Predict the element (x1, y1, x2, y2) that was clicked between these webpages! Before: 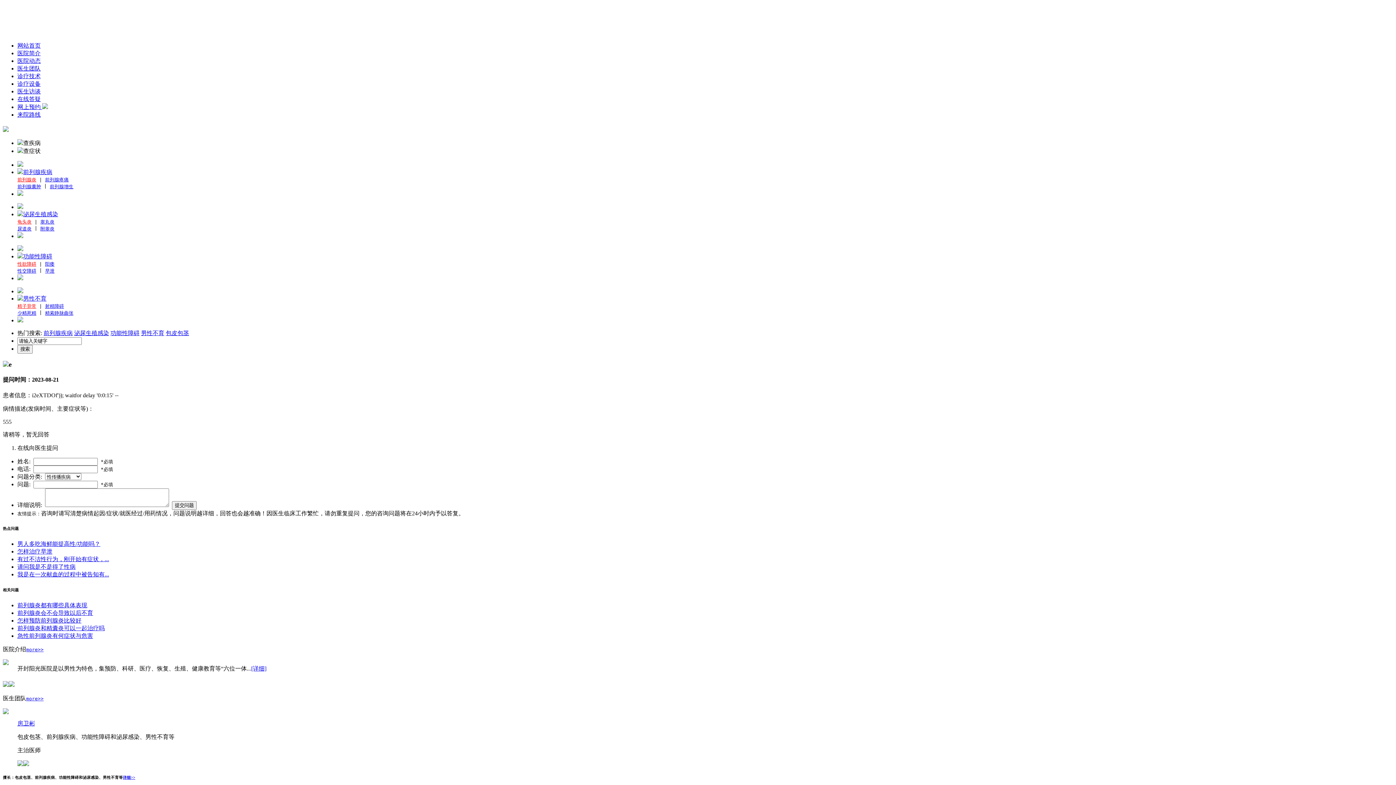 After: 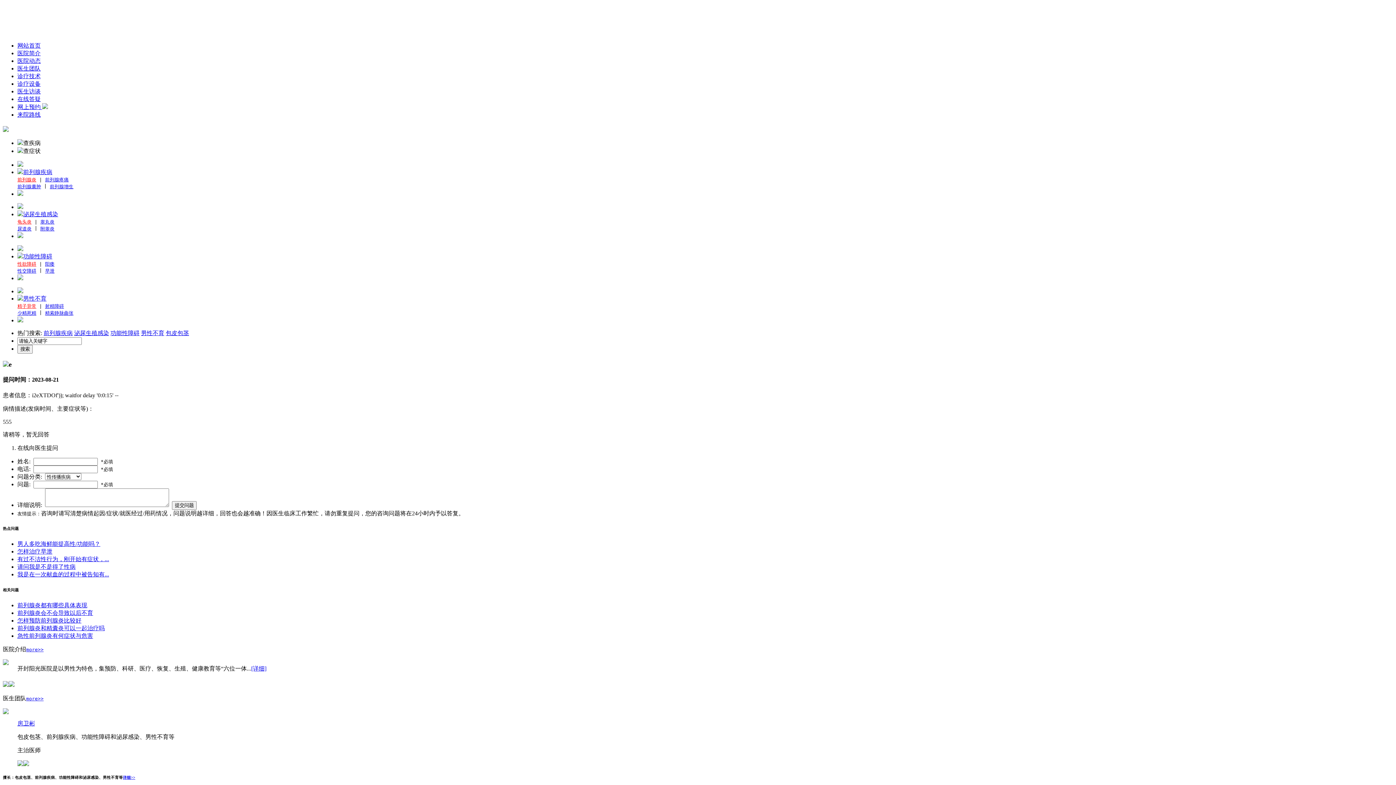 Action: bbox: (2, 660, 8, 666)